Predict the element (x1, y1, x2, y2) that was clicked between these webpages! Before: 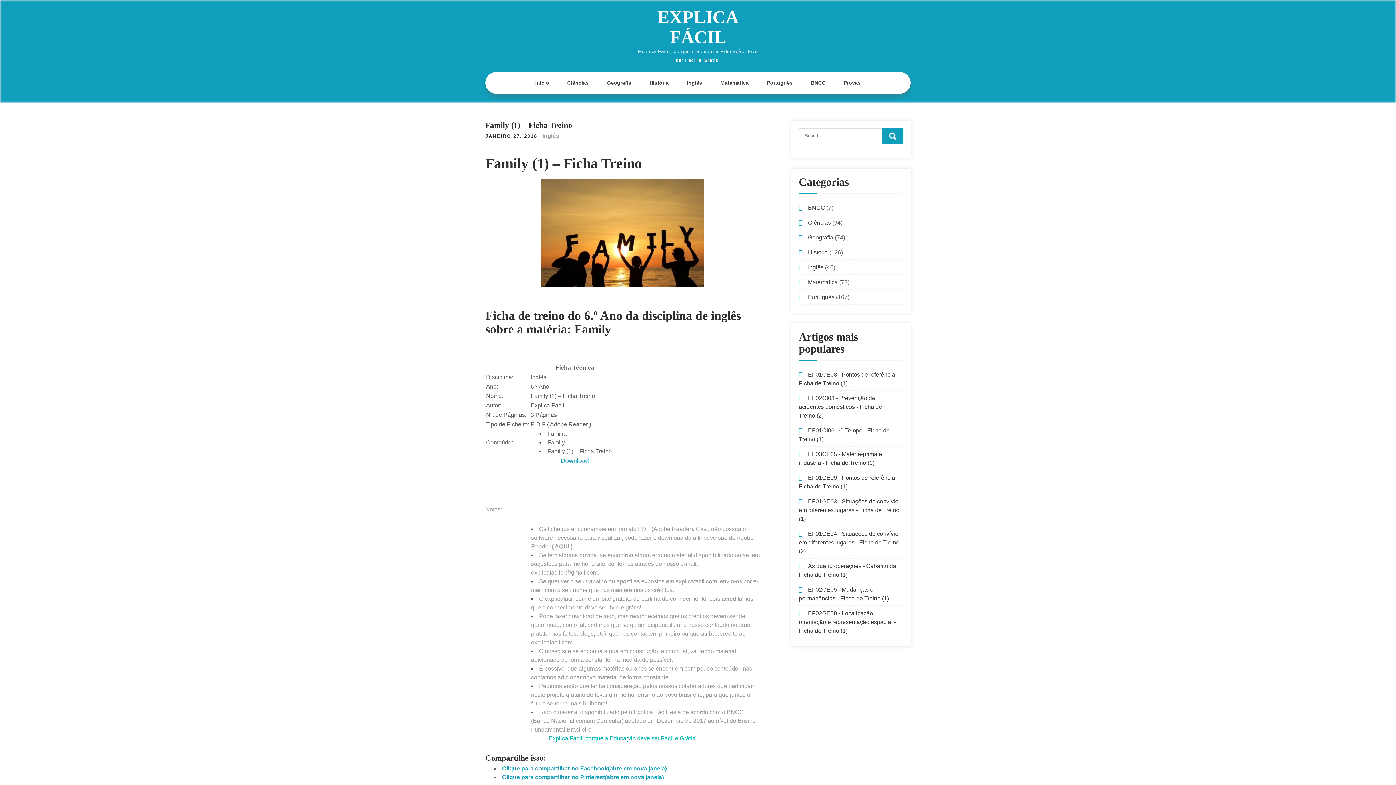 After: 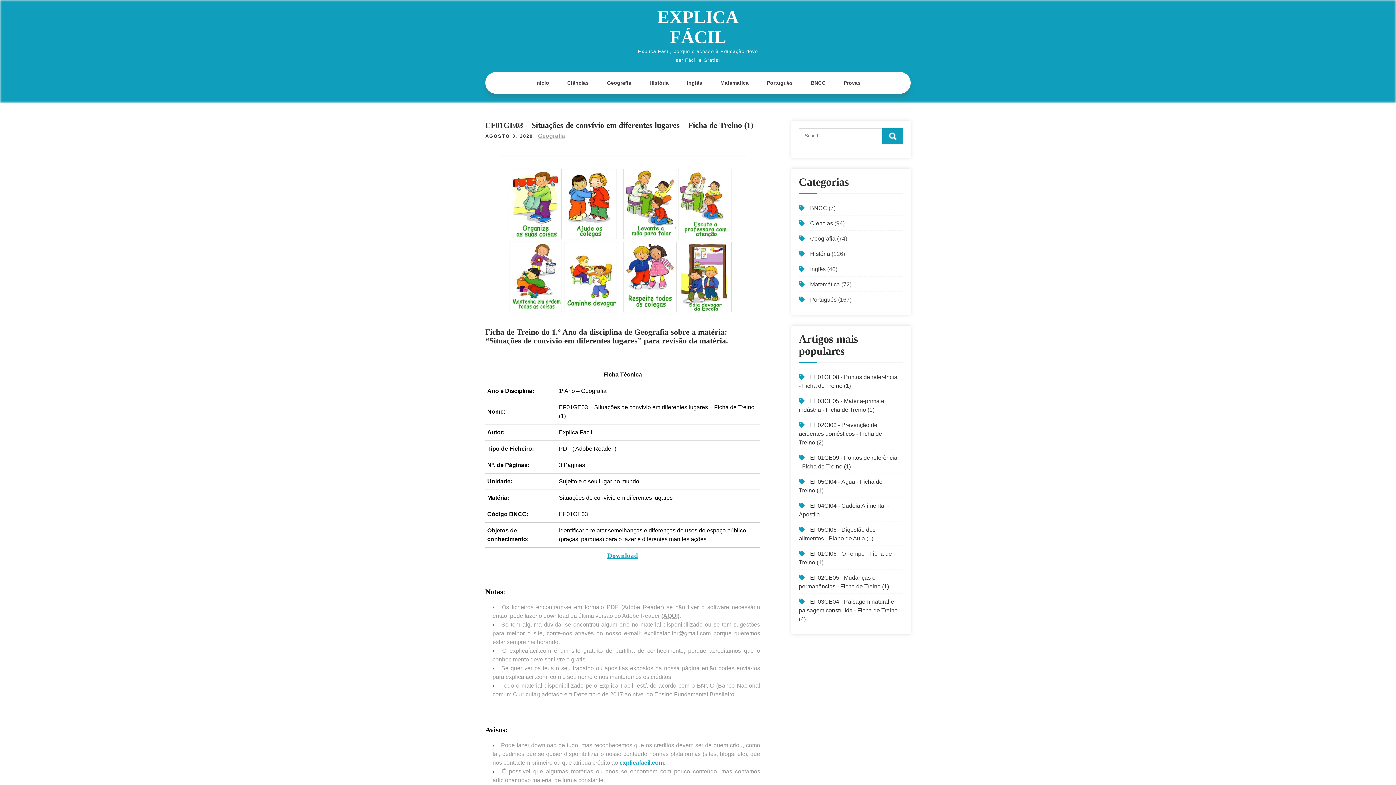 Action: bbox: (799, 498, 899, 522) label: EF01GE03 - Situações de convívio em diferentes lugares - Ficha de Treino (1)